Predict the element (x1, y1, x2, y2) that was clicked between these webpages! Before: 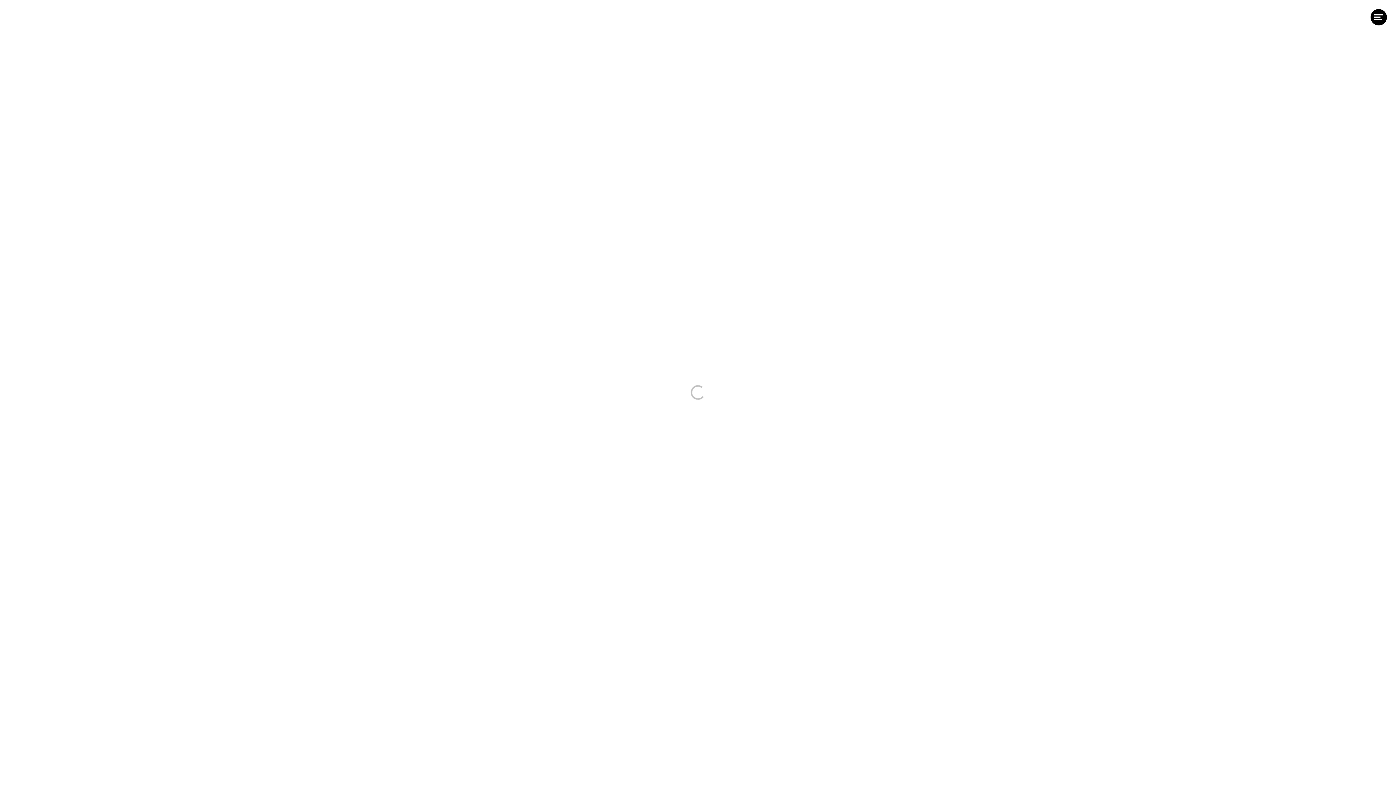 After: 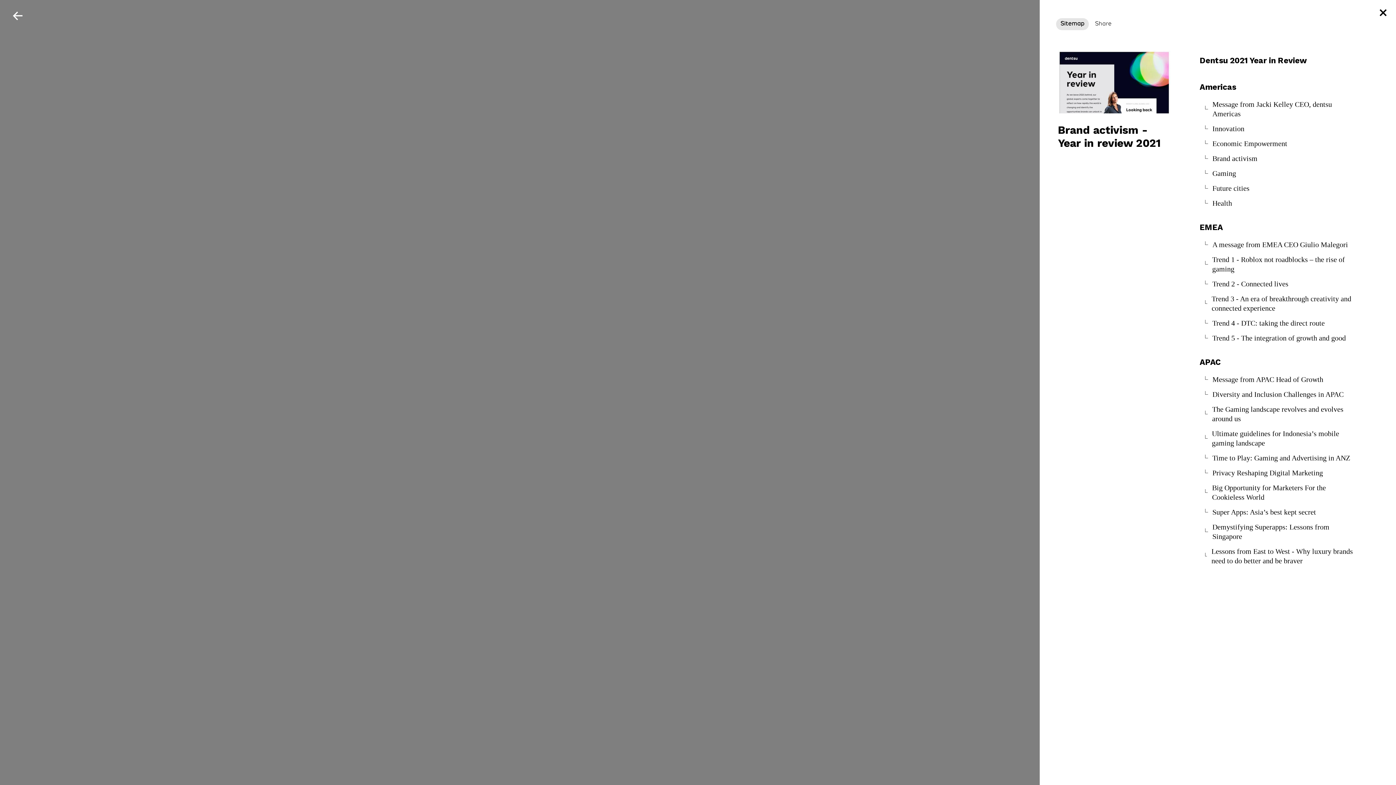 Action: label: Open menu bbox: (1370, 9, 1387, 25)